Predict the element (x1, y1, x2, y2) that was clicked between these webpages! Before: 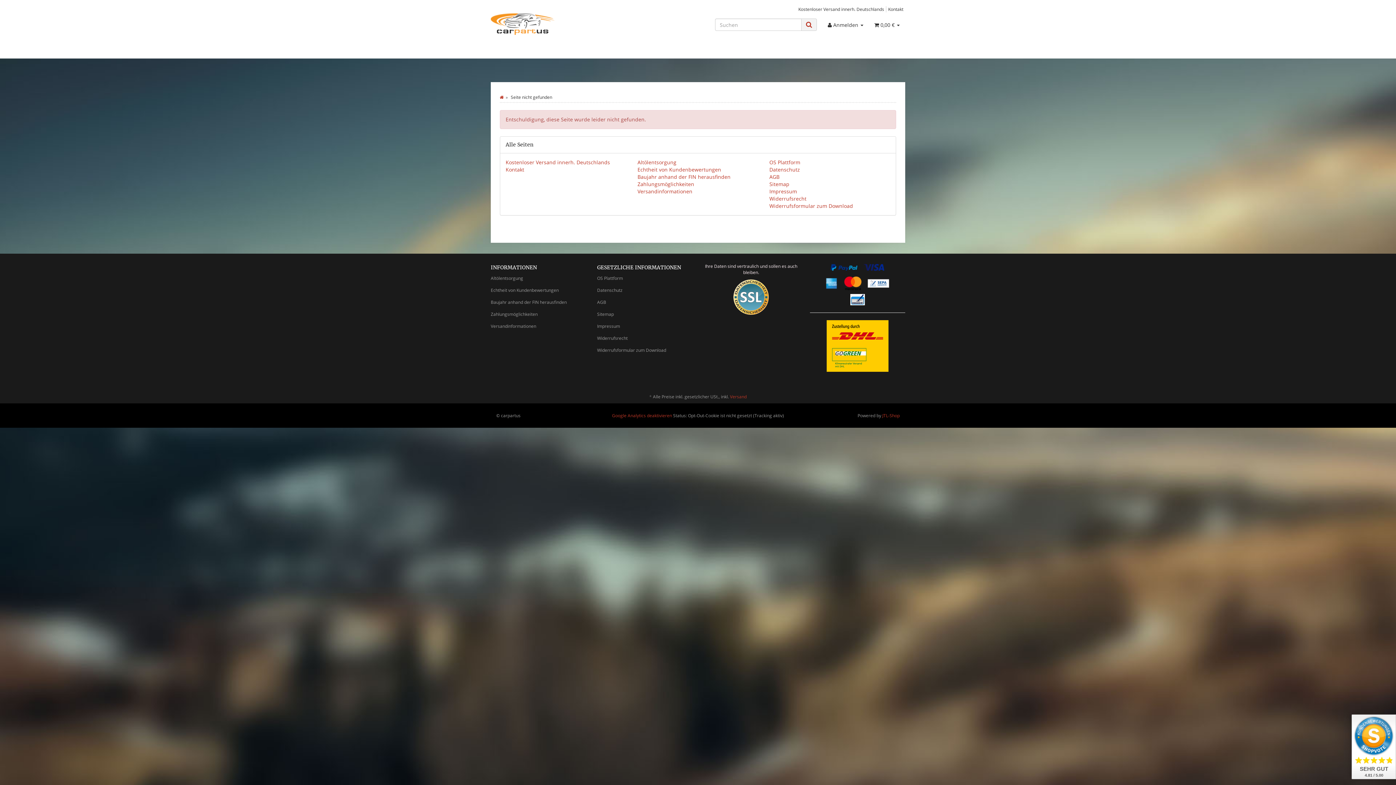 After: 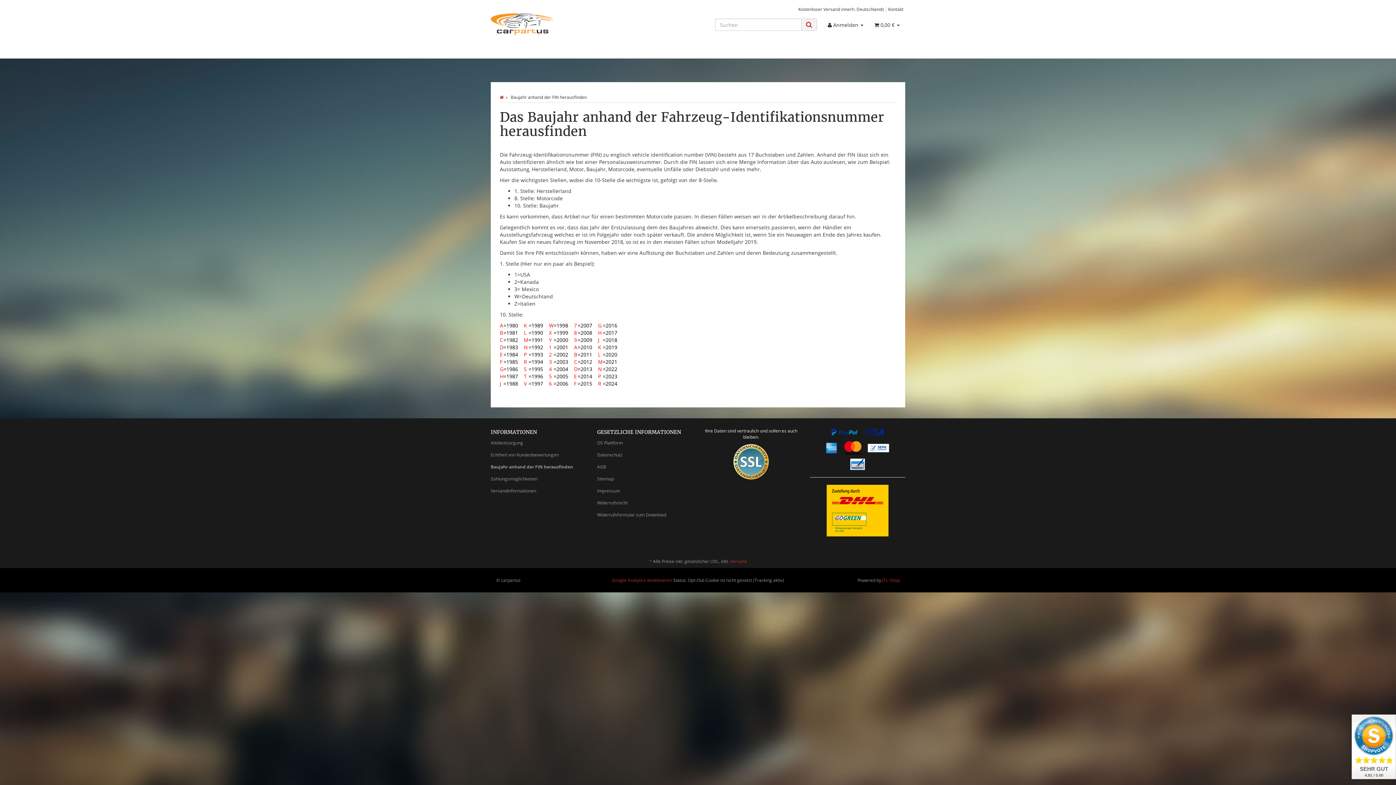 Action: label: Baujahr anhand der FIN herausfinden bbox: (637, 173, 730, 180)